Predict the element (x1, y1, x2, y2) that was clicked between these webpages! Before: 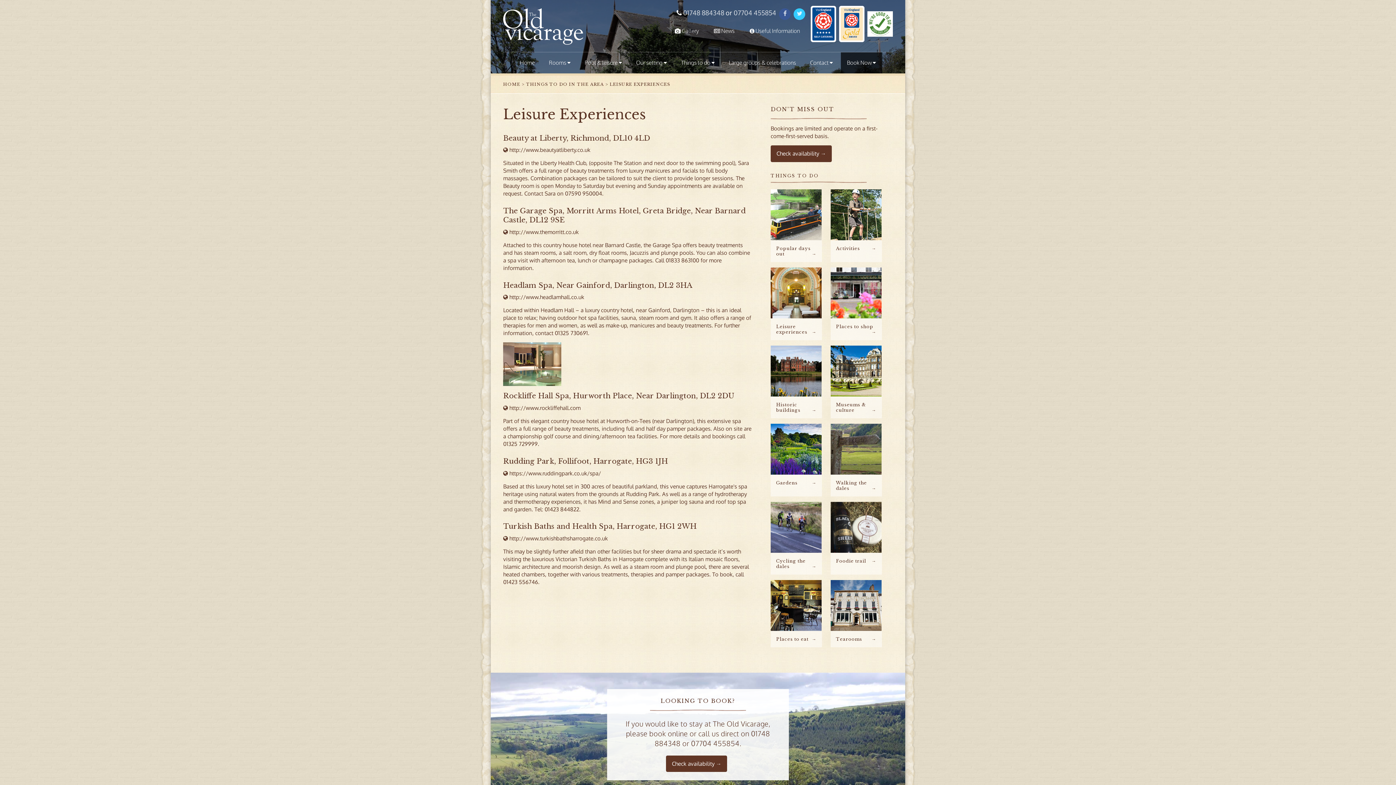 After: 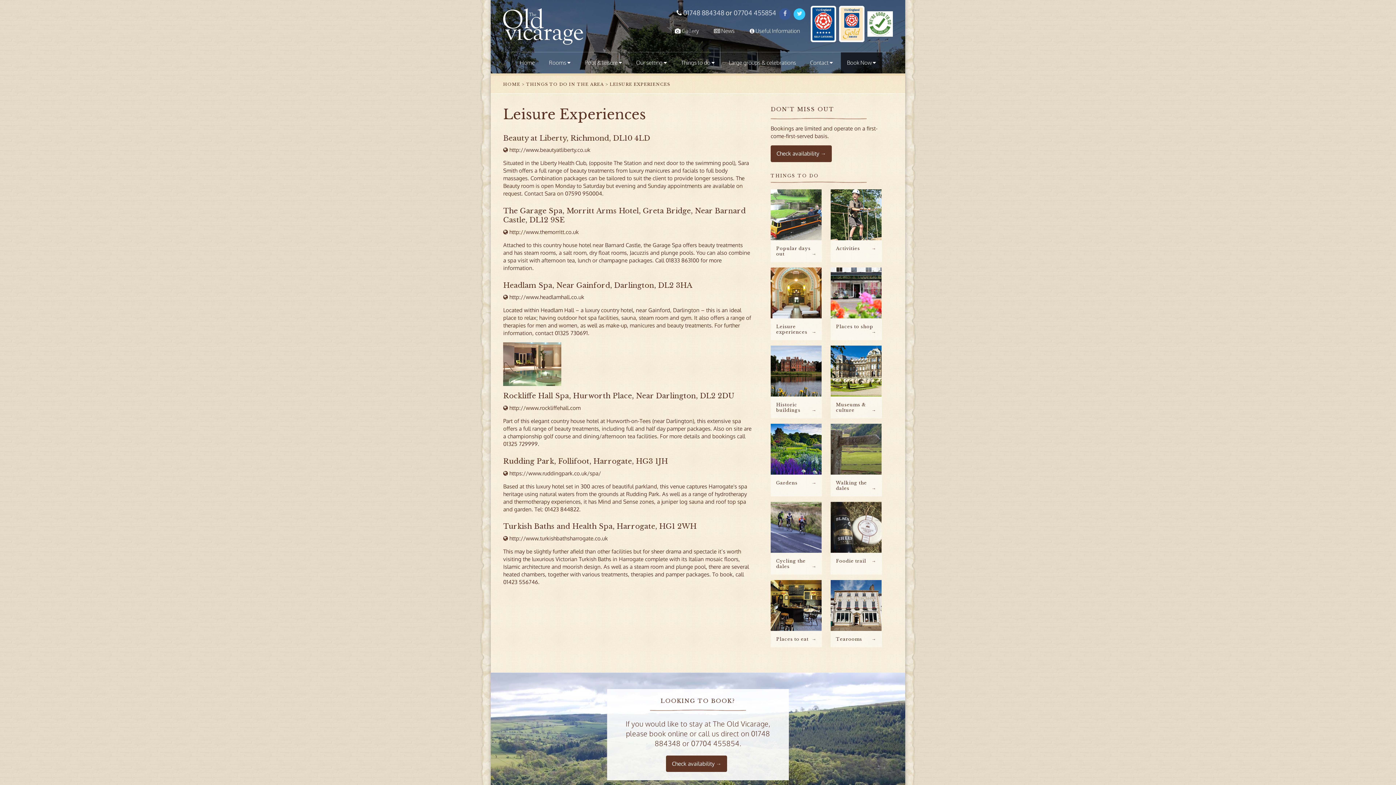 Action: bbox: (609, 81, 670, 86) label: LEISURE EXPERIENCES